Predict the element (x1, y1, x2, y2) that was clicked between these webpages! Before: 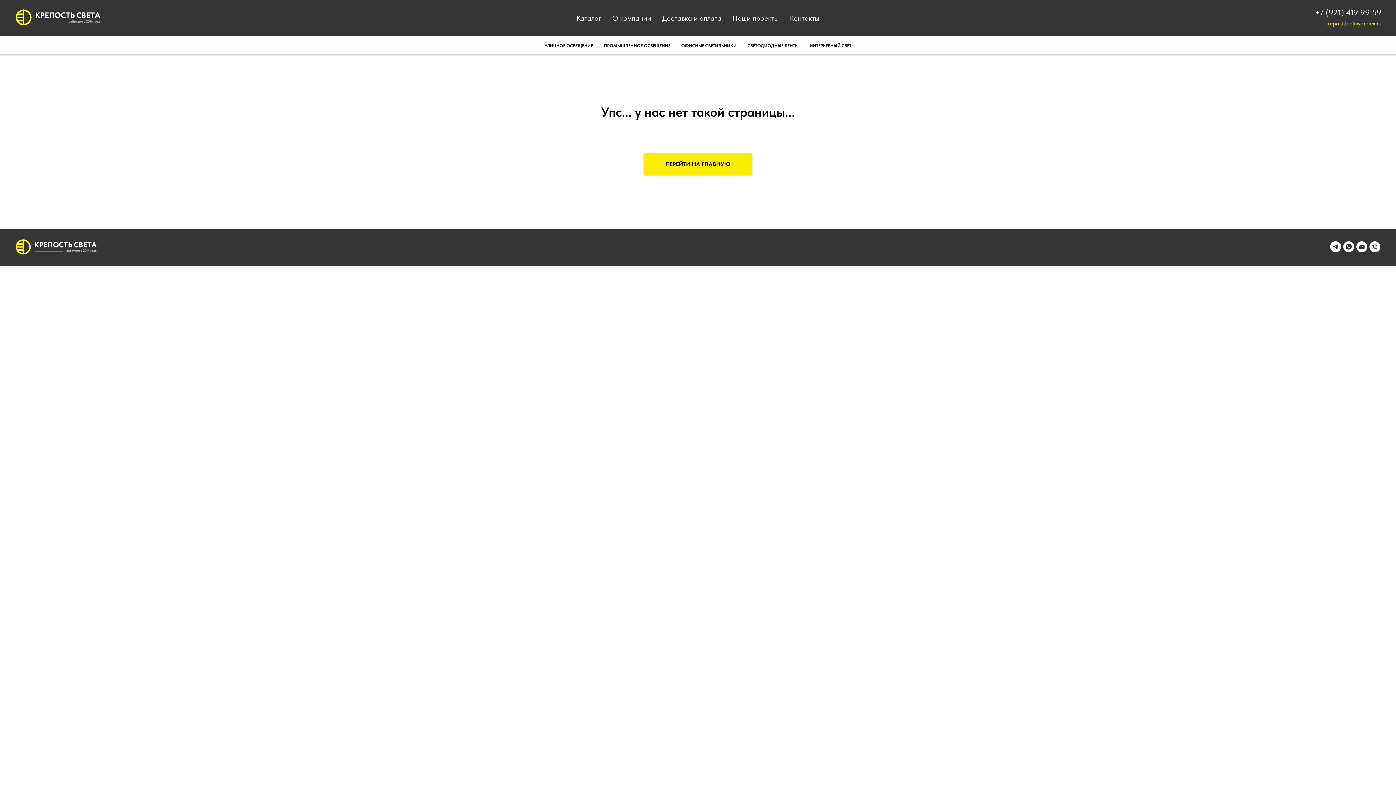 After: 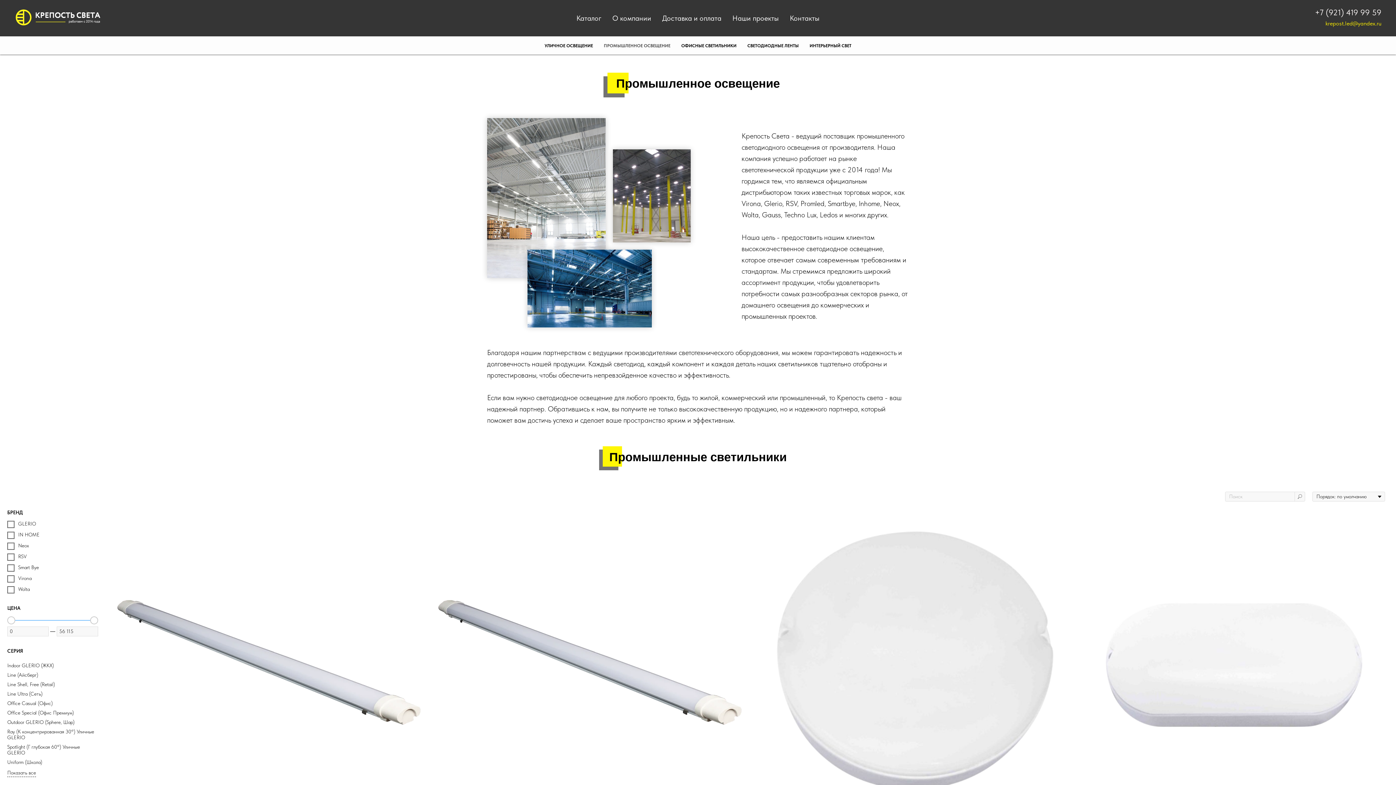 Action: bbox: (604, 43, 670, 48) label: ПРОМЫШЛЕННОЕ ОСВЕЩЕНИЕ